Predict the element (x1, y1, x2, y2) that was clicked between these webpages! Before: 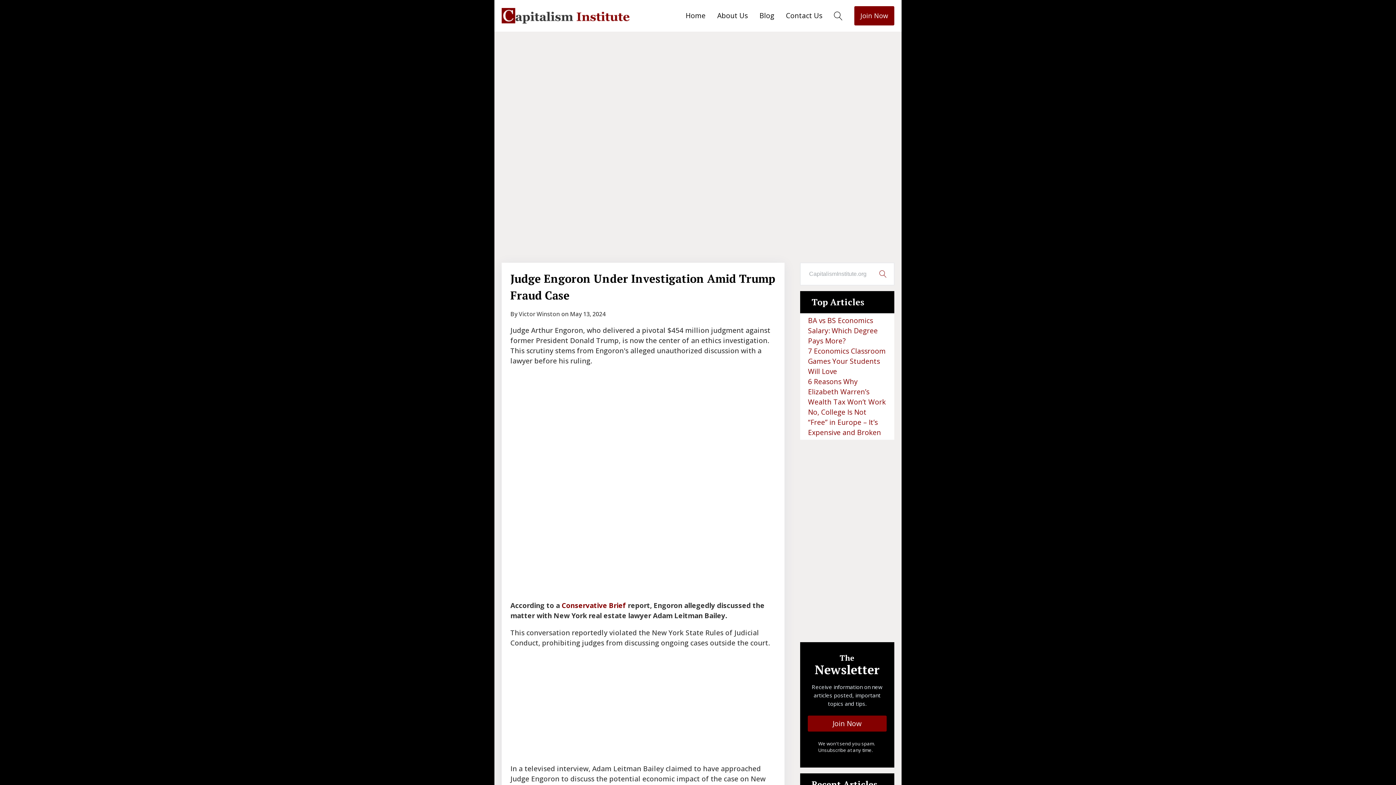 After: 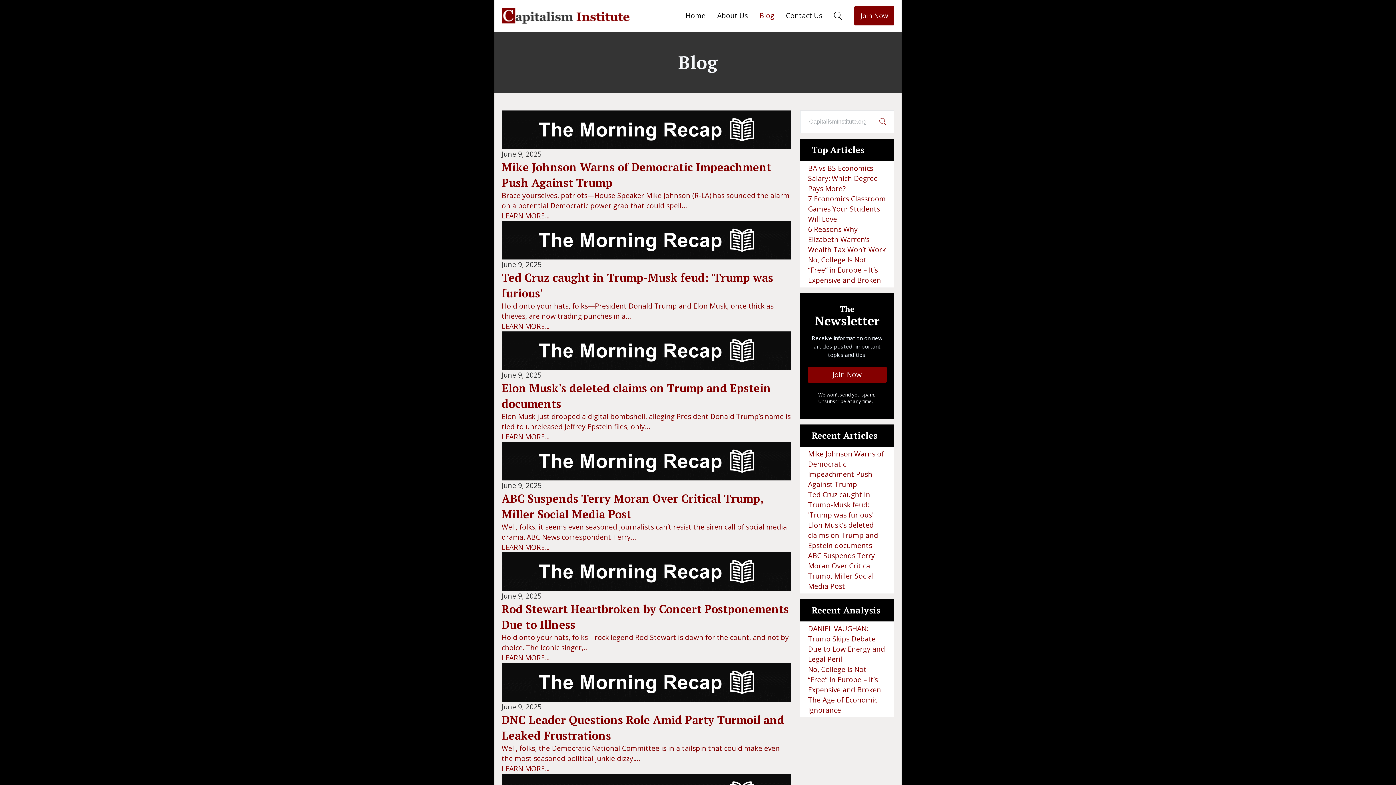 Action: label: Blog bbox: (759, 9, 786, 22)